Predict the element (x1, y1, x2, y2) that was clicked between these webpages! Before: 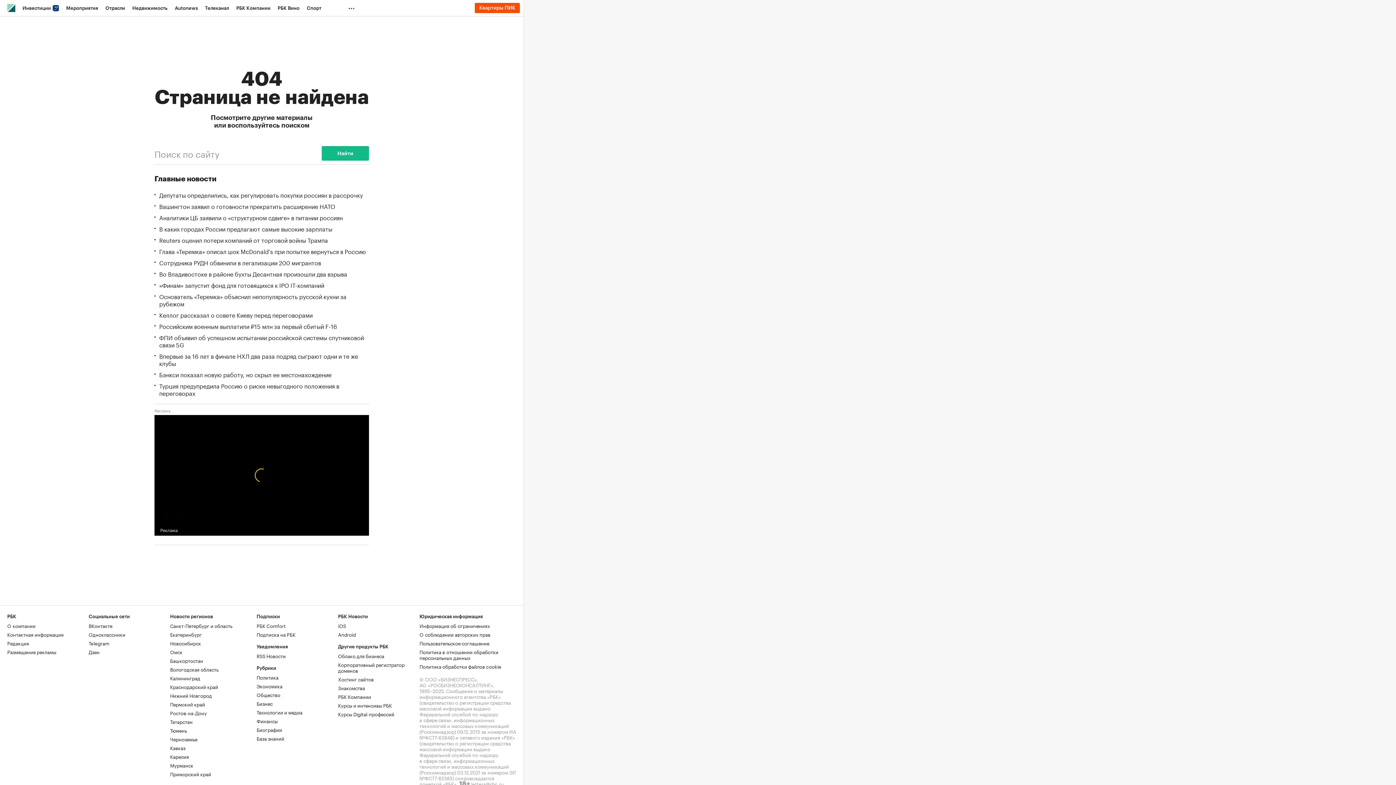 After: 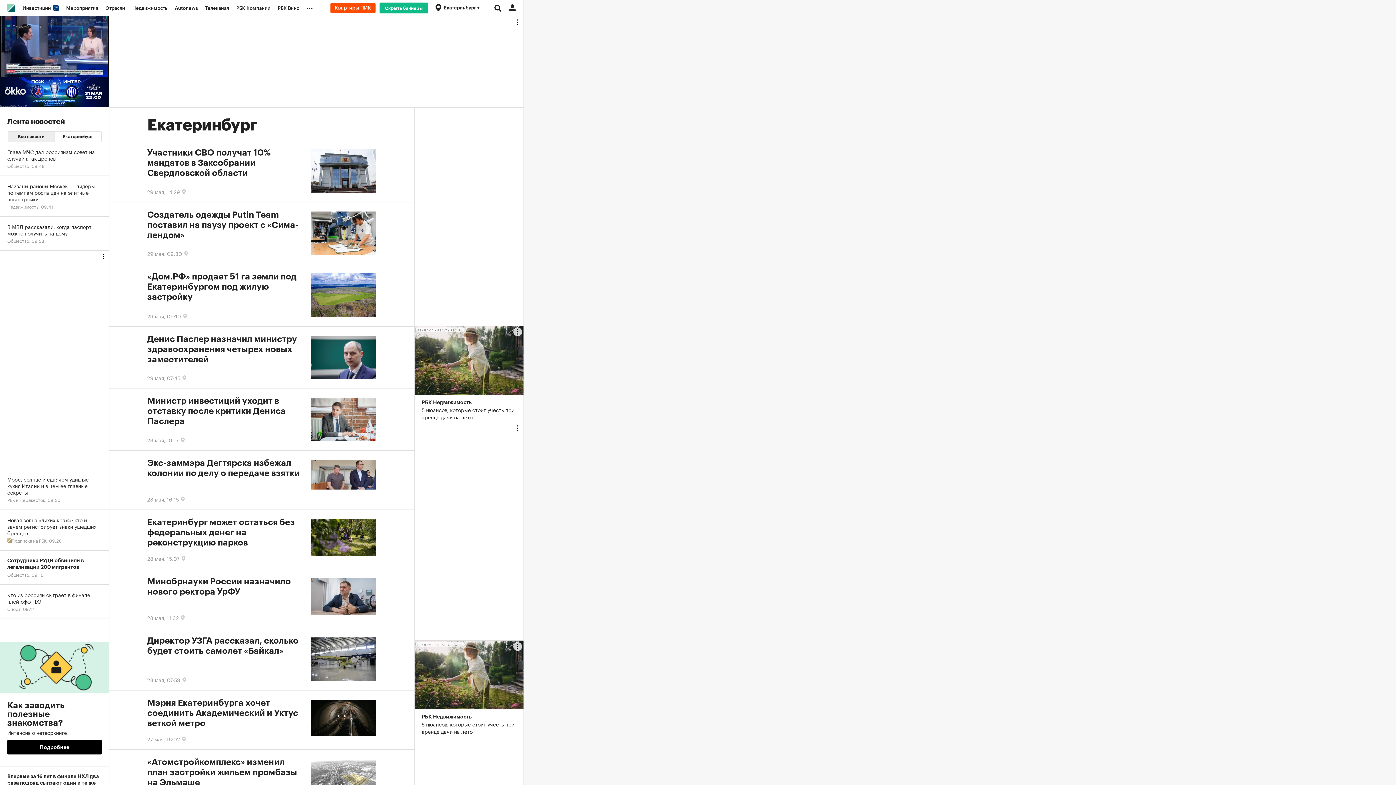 Action: label: Екатеринбург bbox: (170, 566, 201, 573)